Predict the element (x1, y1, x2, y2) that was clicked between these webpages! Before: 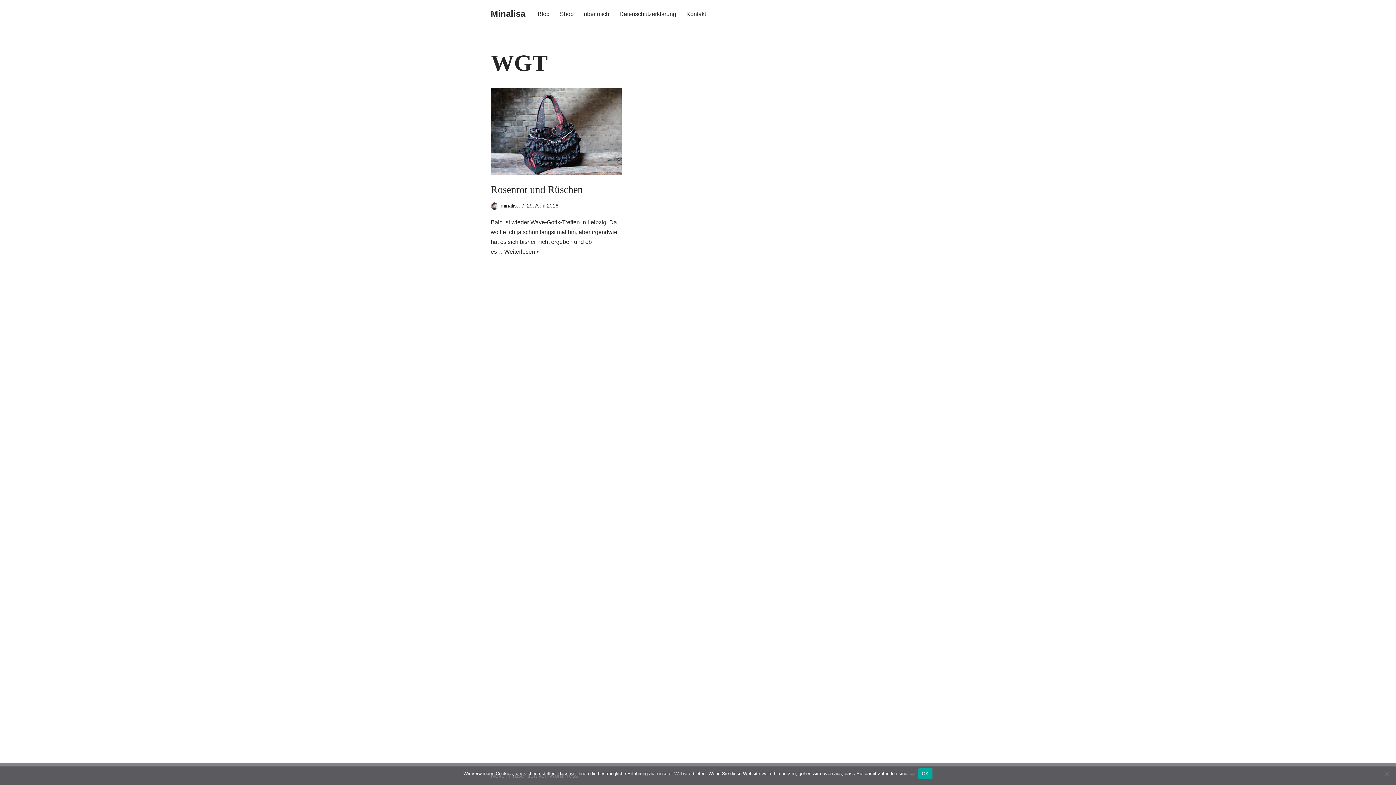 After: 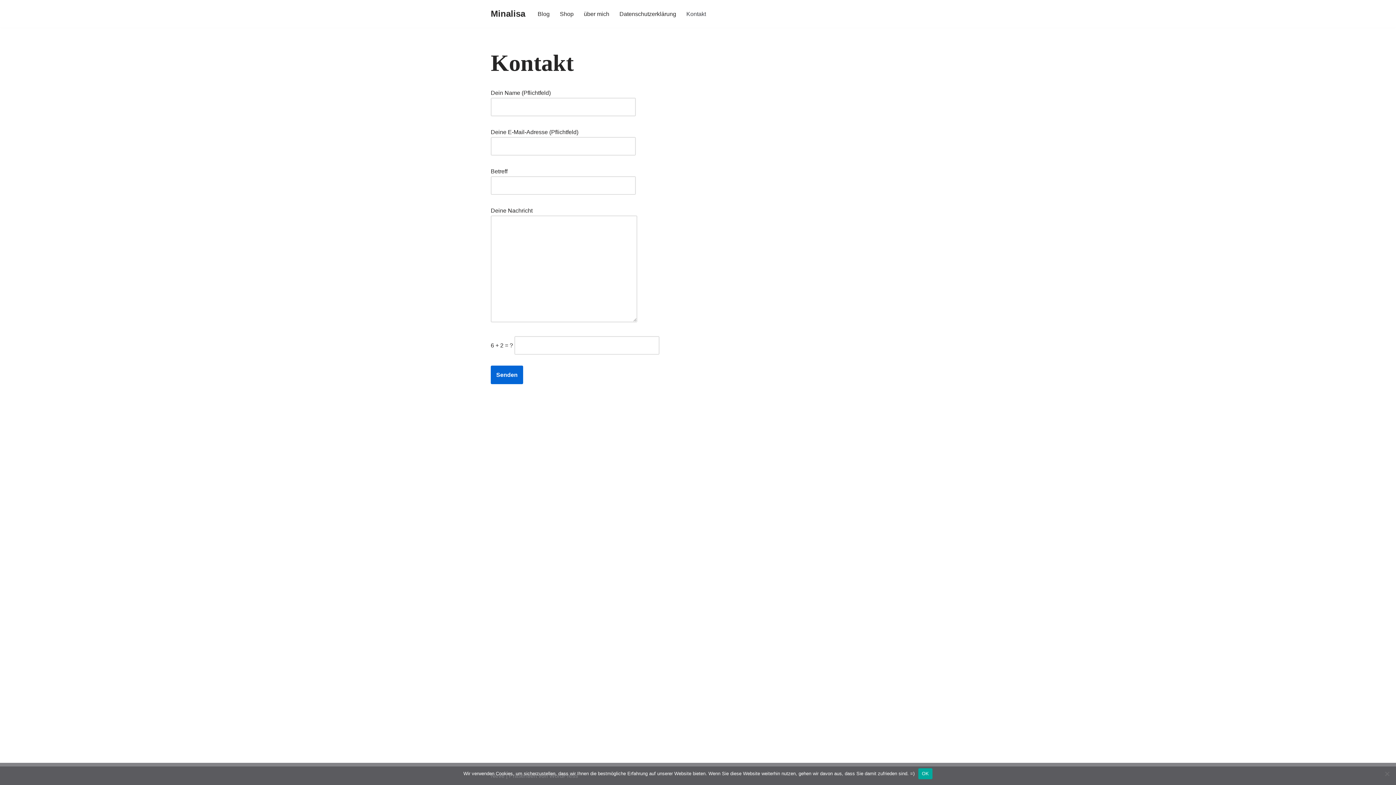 Action: bbox: (686, 9, 706, 18) label: Kontakt